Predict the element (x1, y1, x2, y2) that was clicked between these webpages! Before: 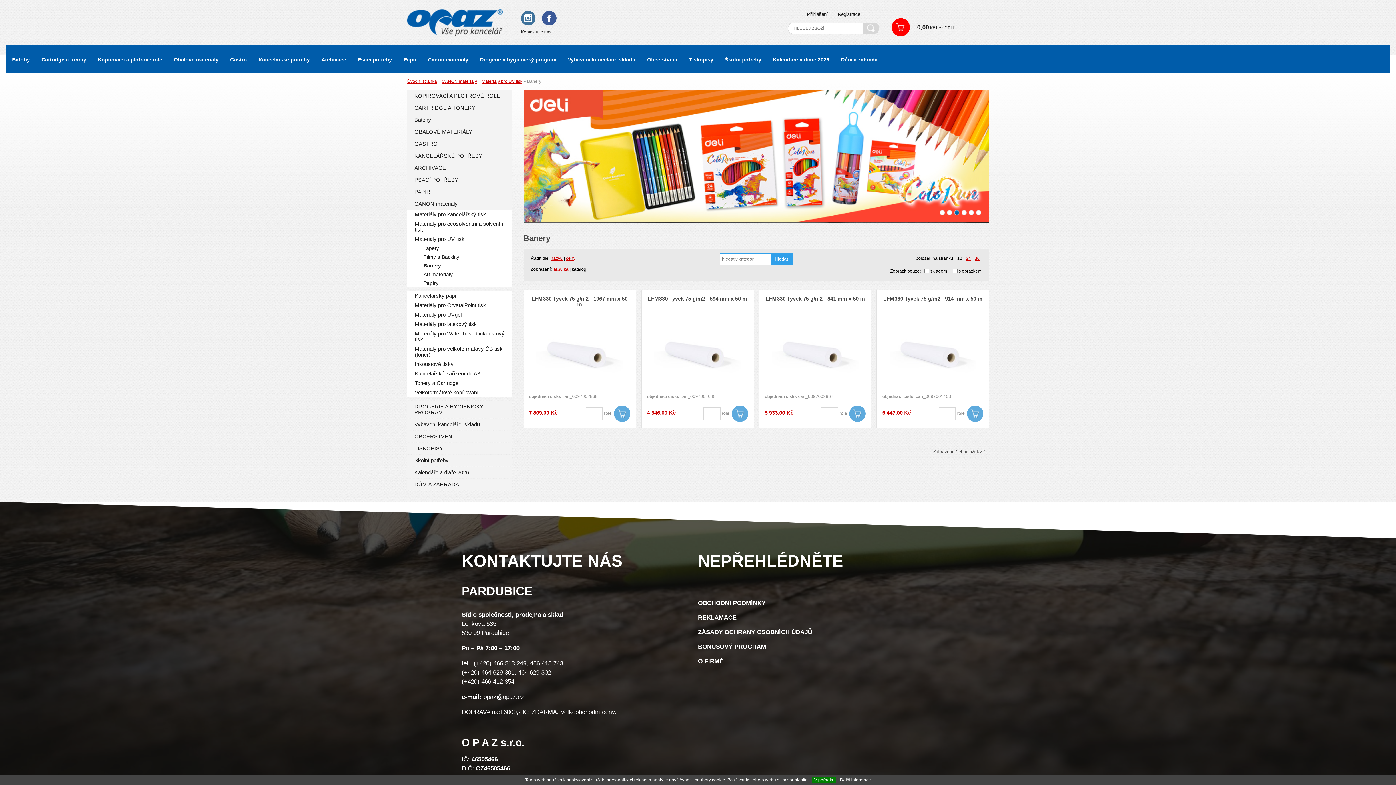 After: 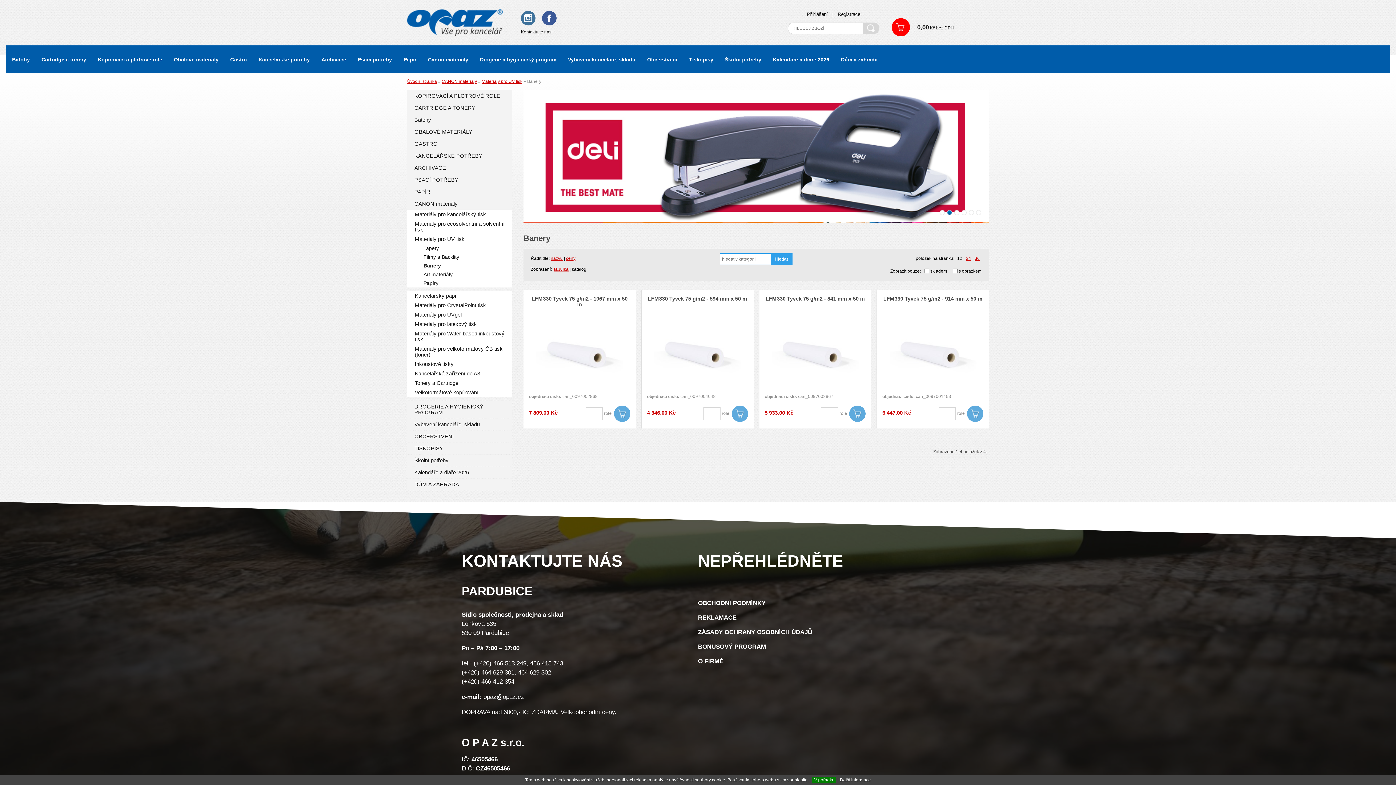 Action: bbox: (521, 29, 551, 34) label: Kontaktujte nás